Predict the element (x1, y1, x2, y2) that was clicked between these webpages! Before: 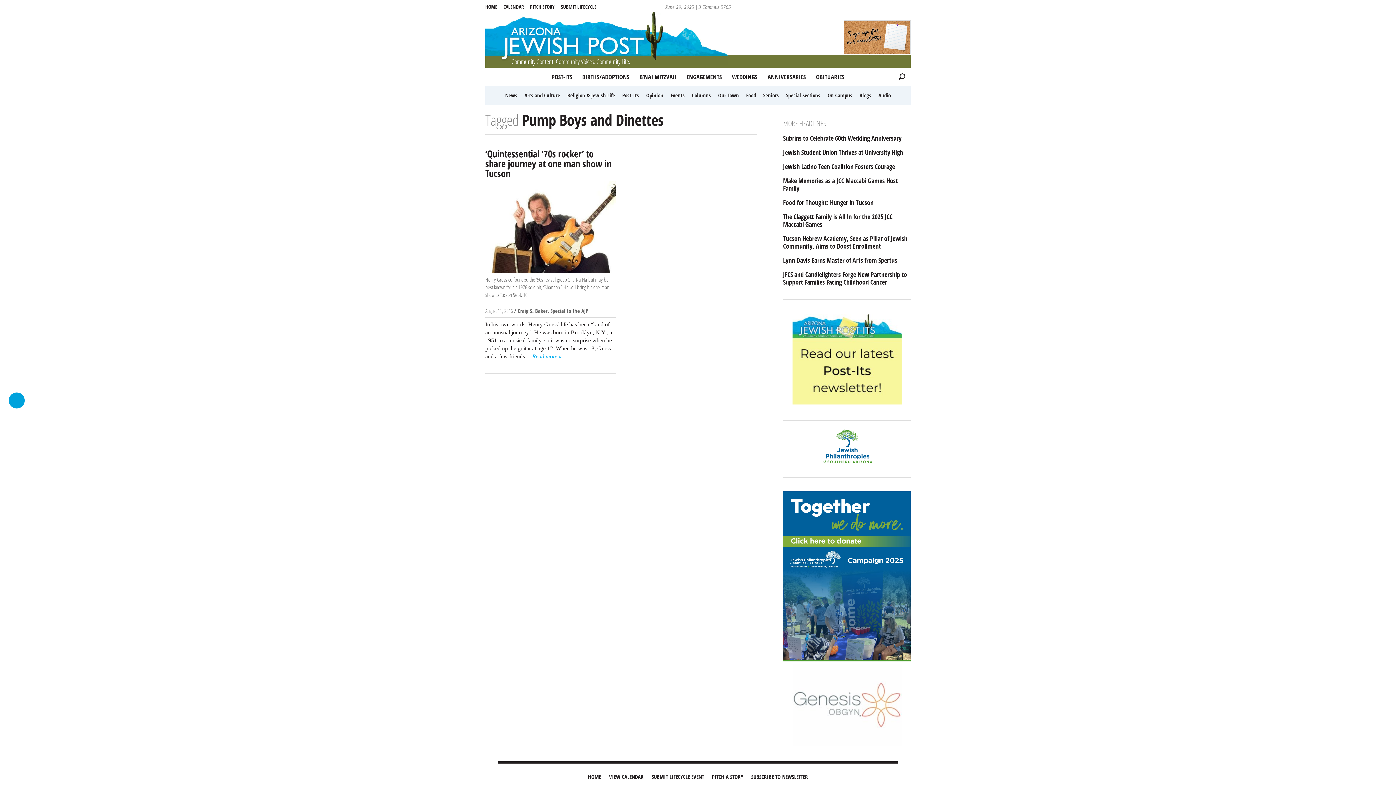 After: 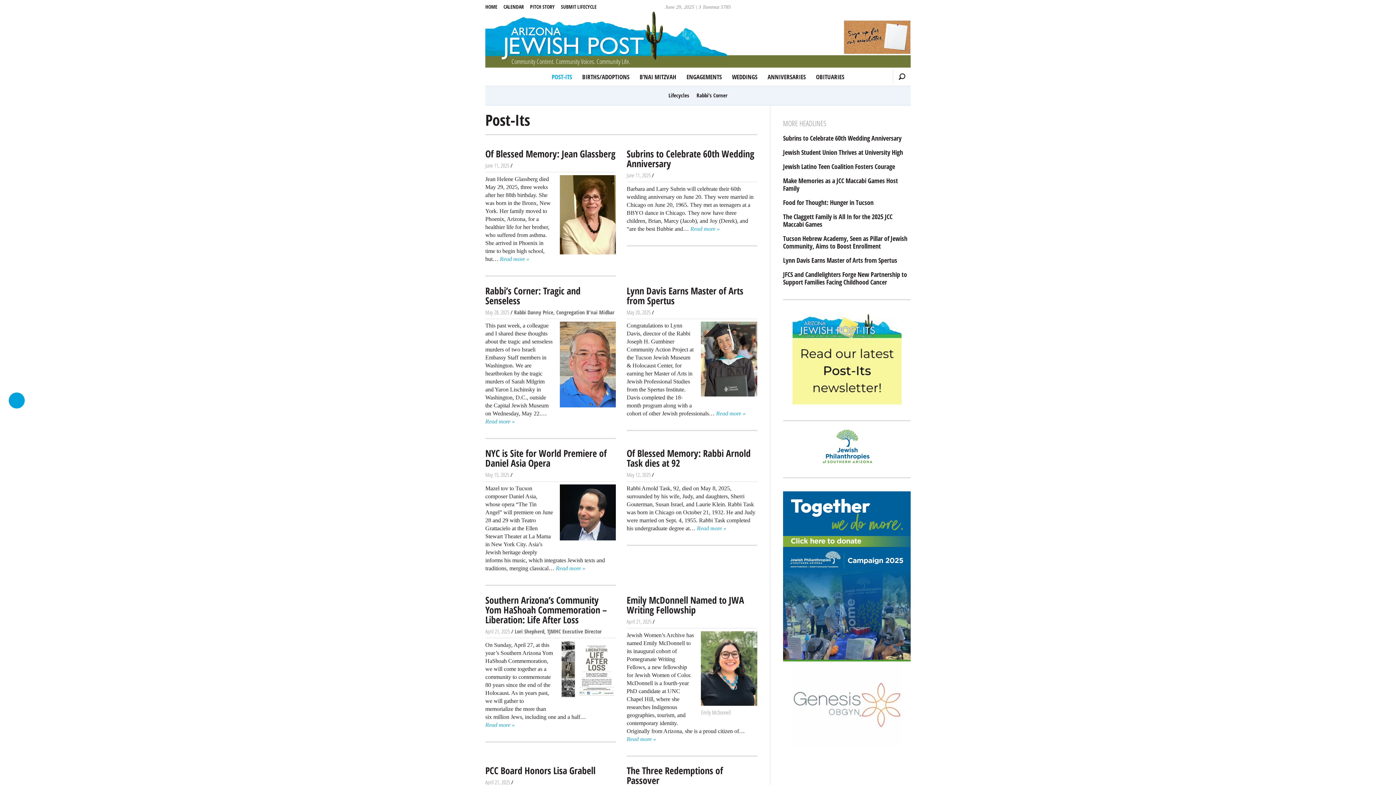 Action: label: POST-ITS bbox: (547, 68, 576, 85)